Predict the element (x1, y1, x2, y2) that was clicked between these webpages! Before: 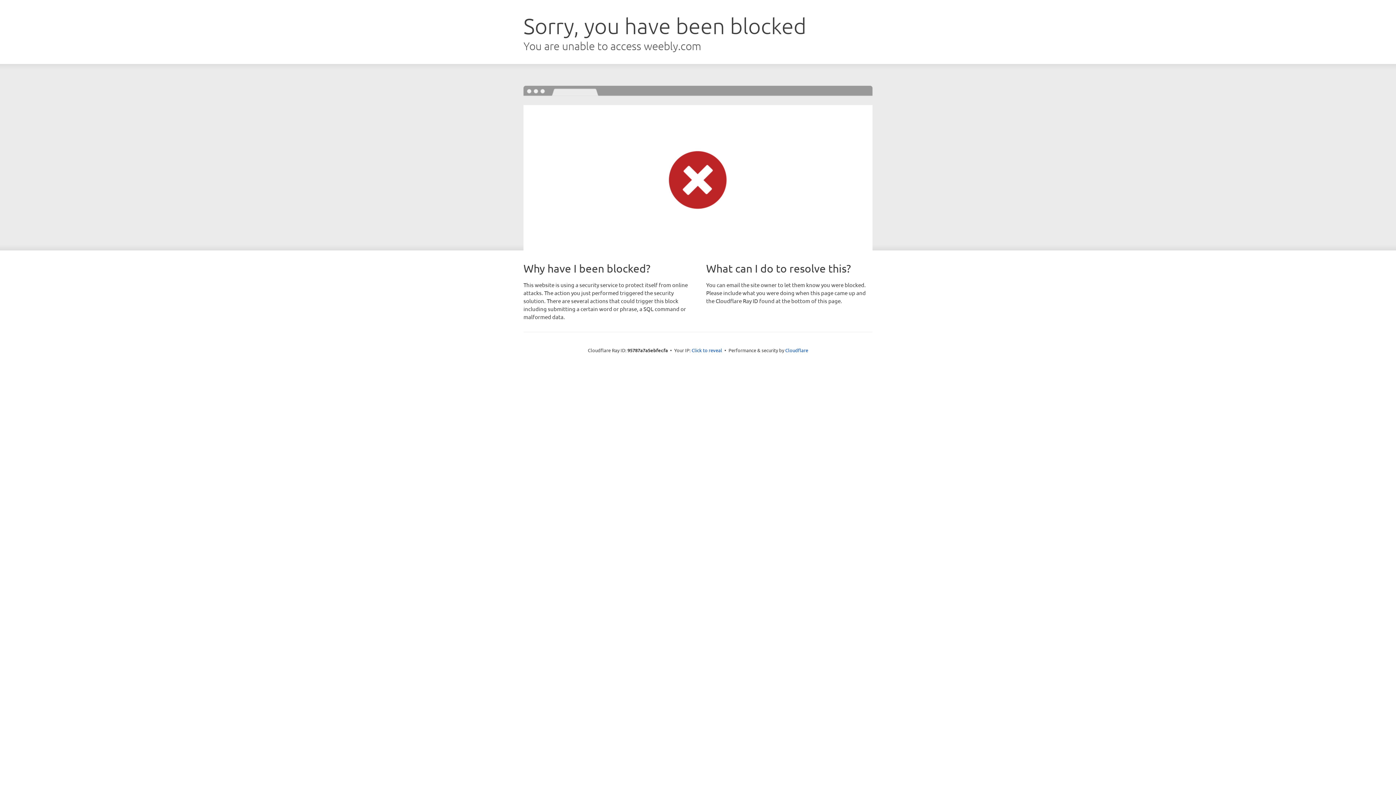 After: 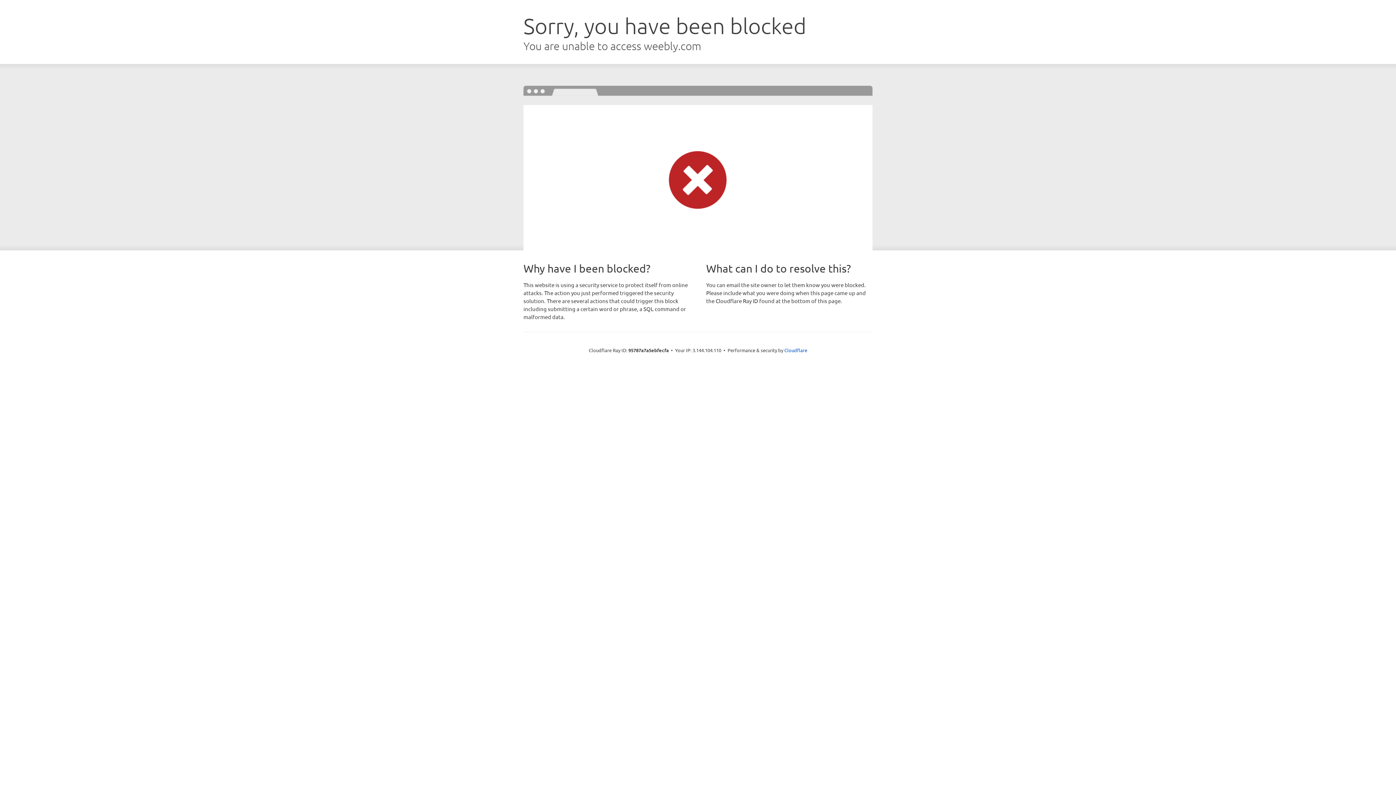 Action: label: Click to reveal bbox: (691, 346, 722, 353)